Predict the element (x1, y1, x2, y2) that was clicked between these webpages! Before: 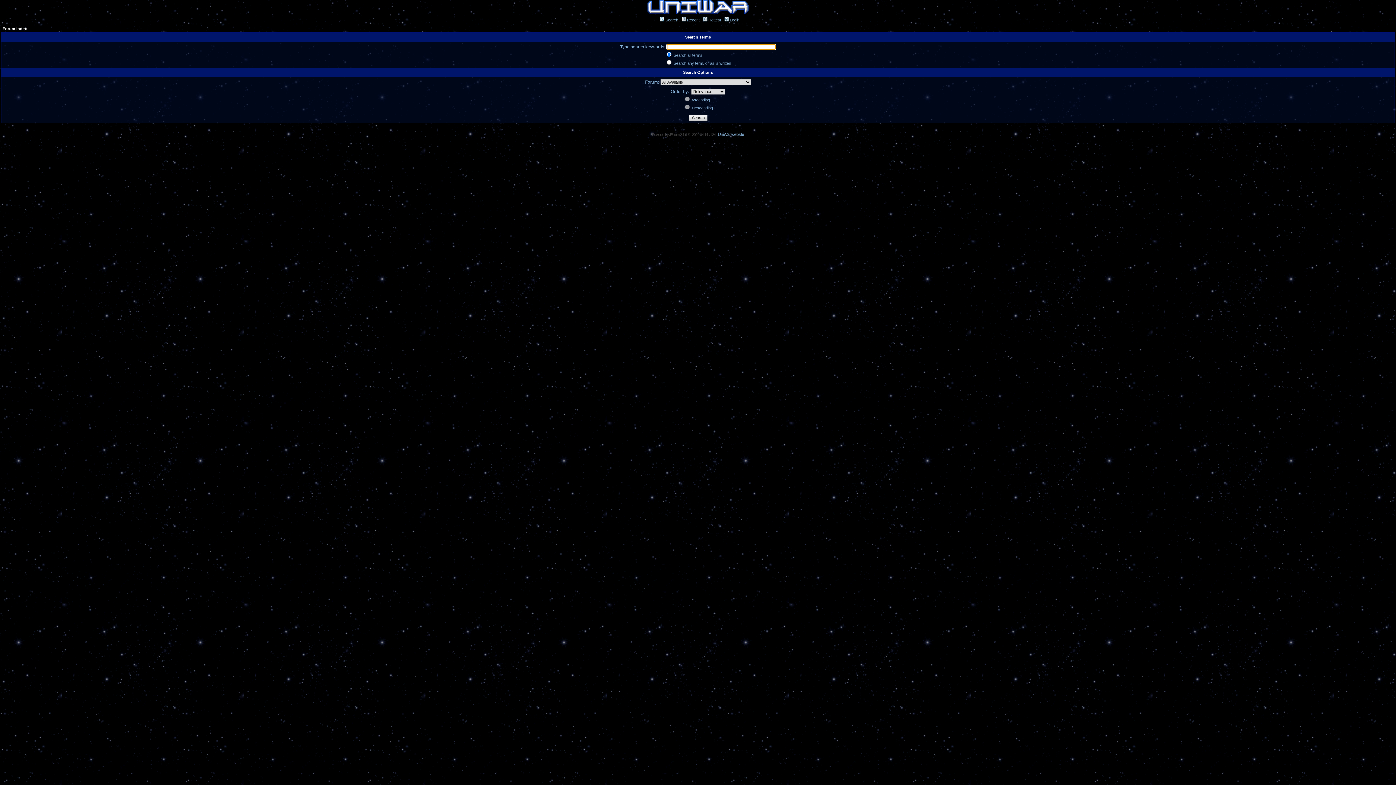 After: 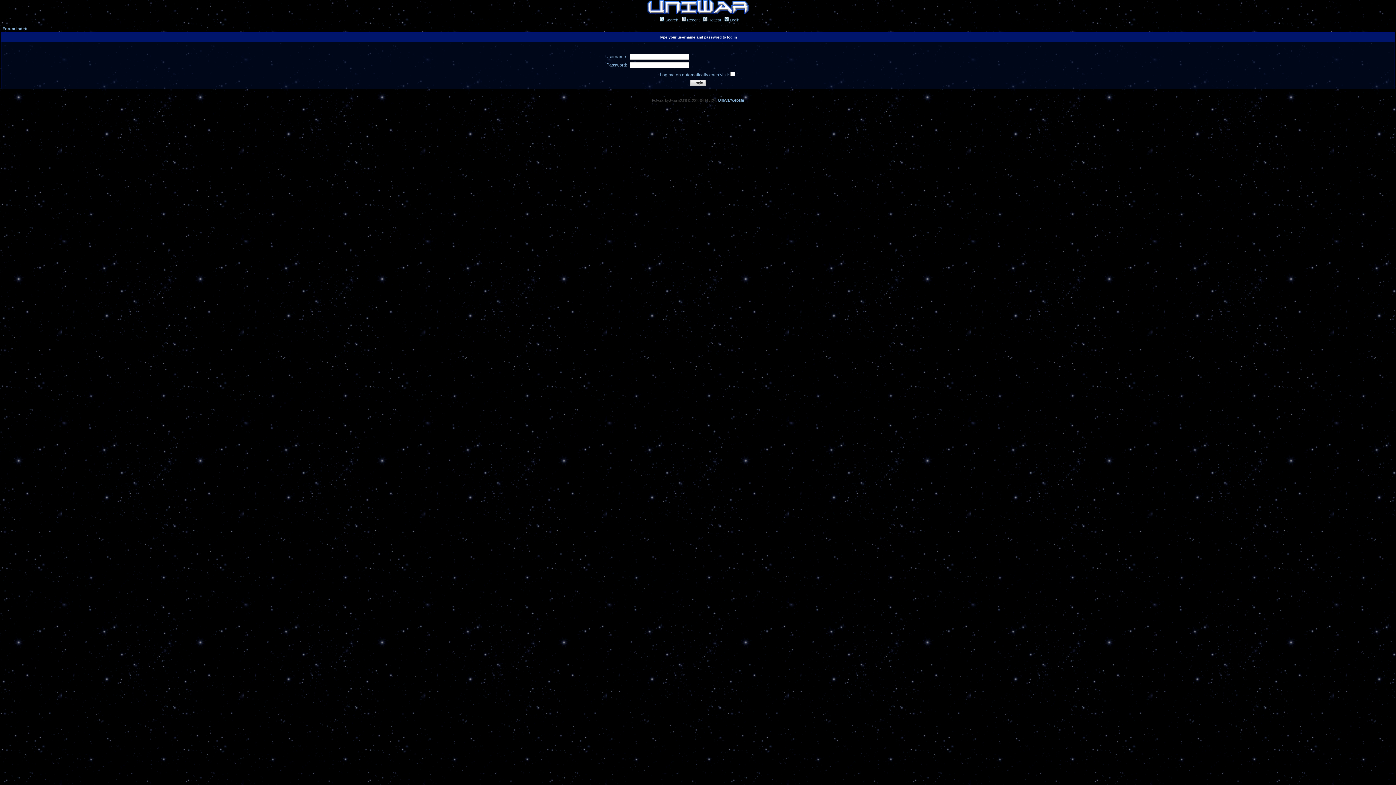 Action: label:  Login bbox: (724, 17, 739, 22)